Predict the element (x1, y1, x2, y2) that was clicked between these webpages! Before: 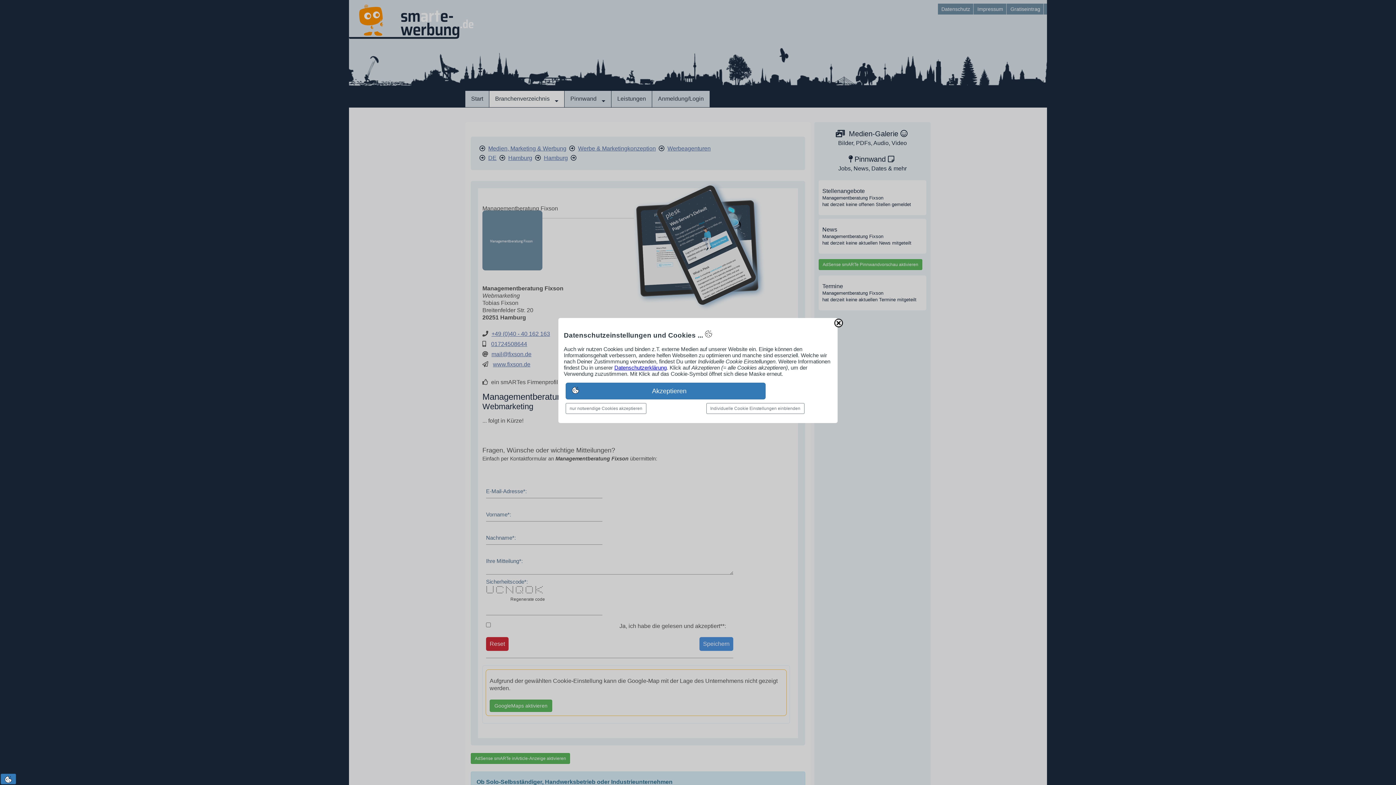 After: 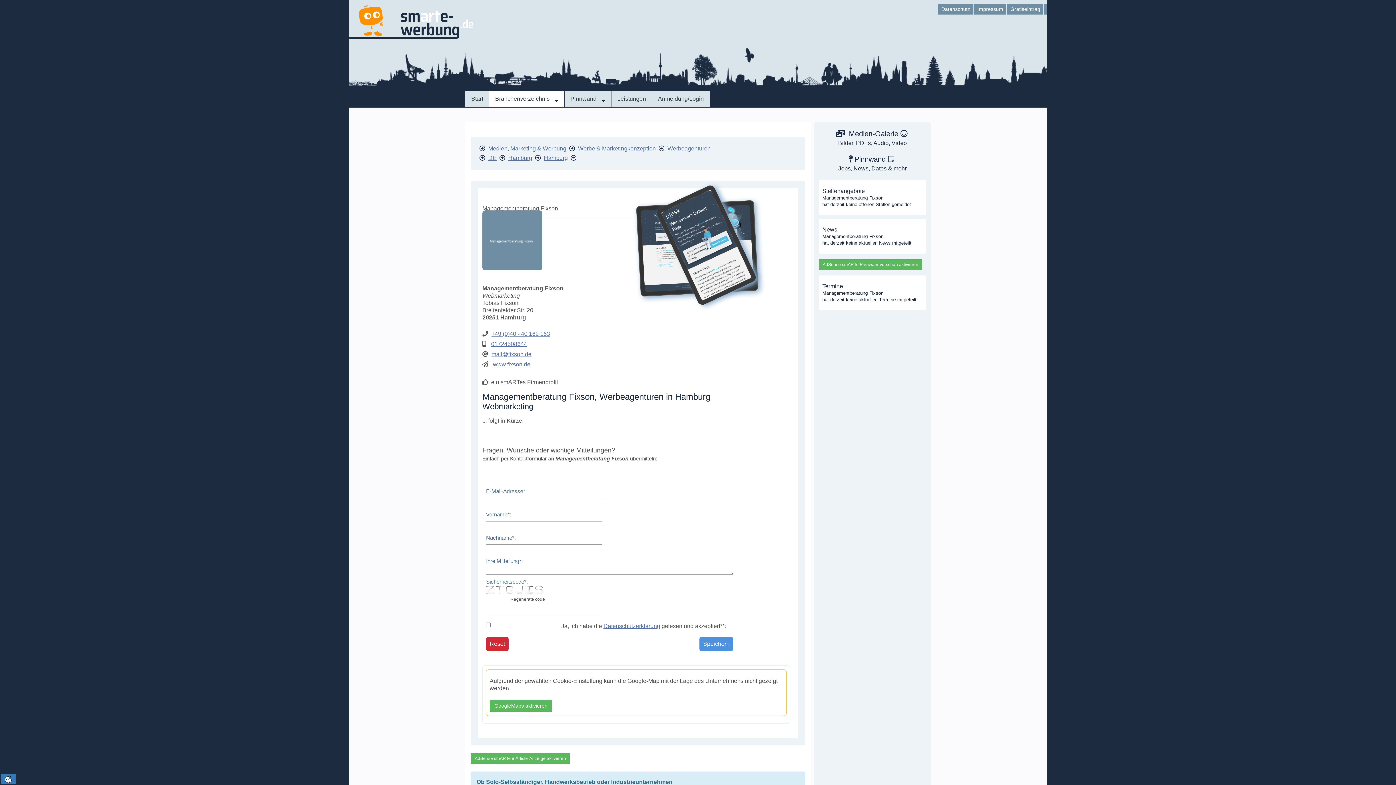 Action: bbox: (834, 318, 843, 328)